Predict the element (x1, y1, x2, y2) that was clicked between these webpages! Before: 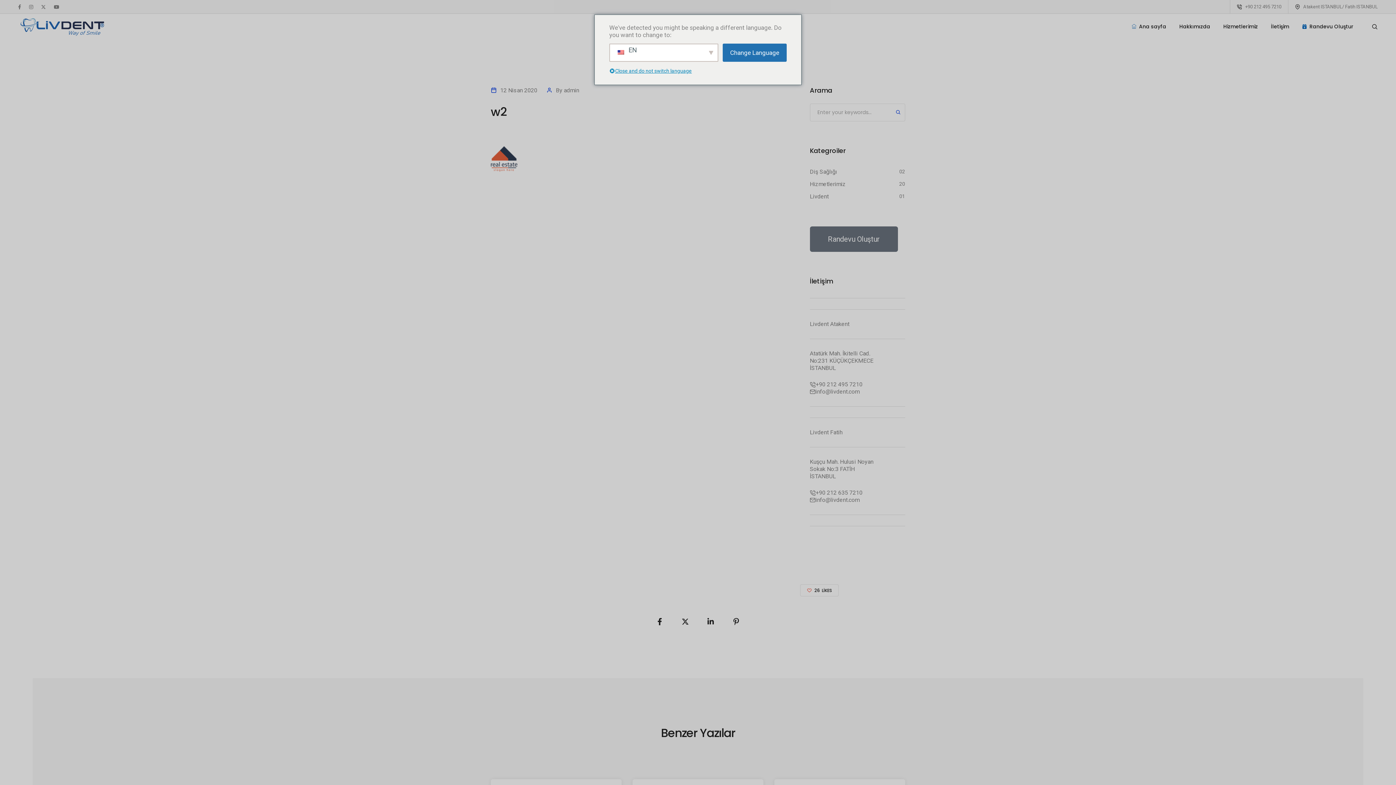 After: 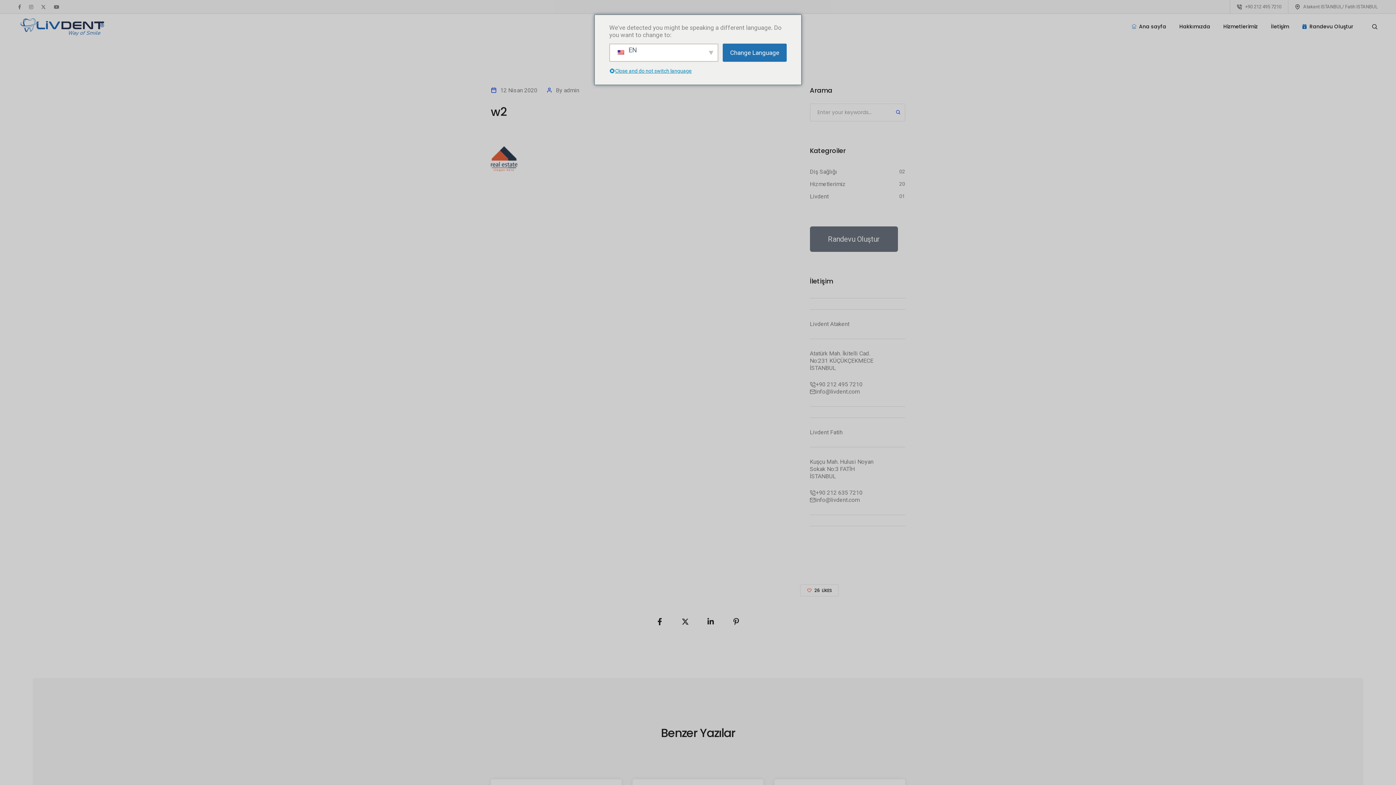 Action: label: info@livdent.com bbox: (810, 388, 905, 395)